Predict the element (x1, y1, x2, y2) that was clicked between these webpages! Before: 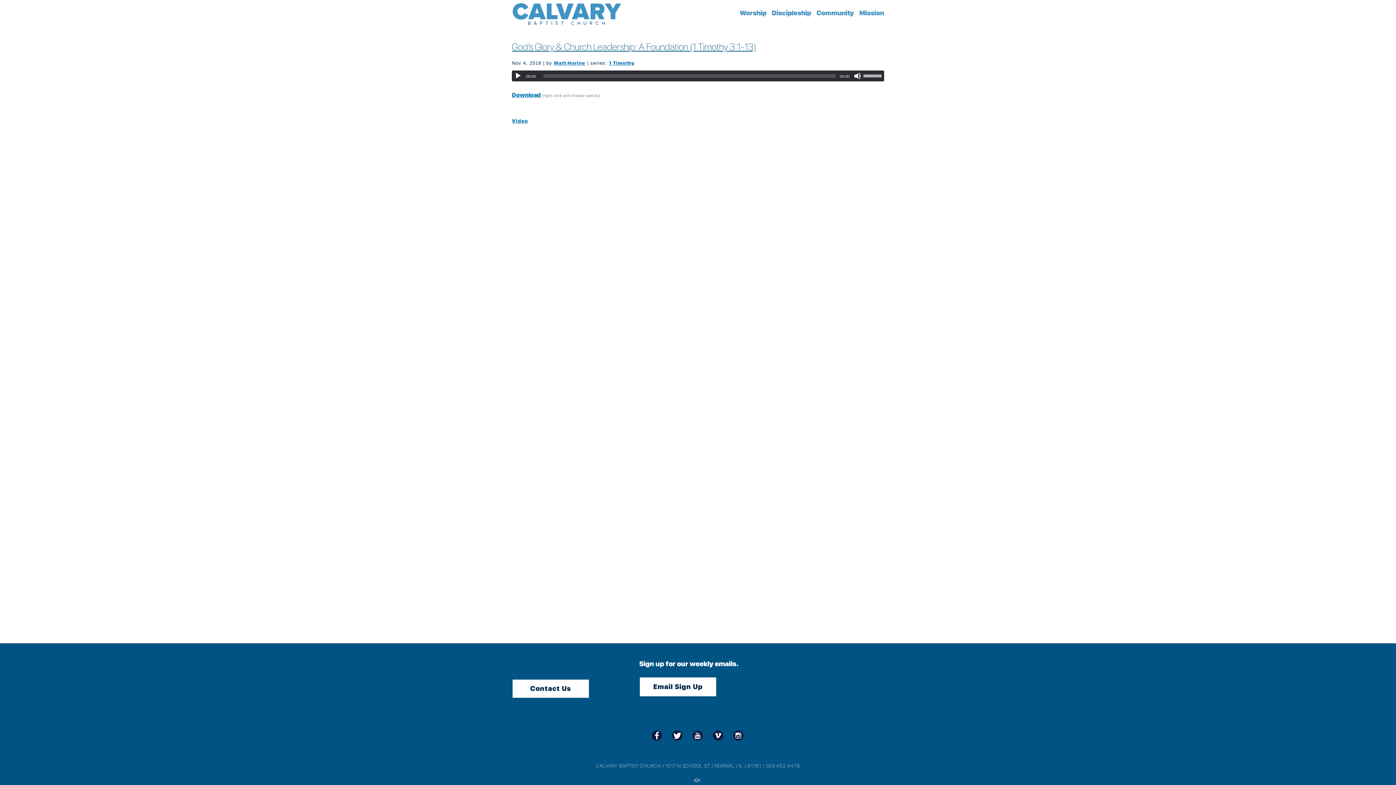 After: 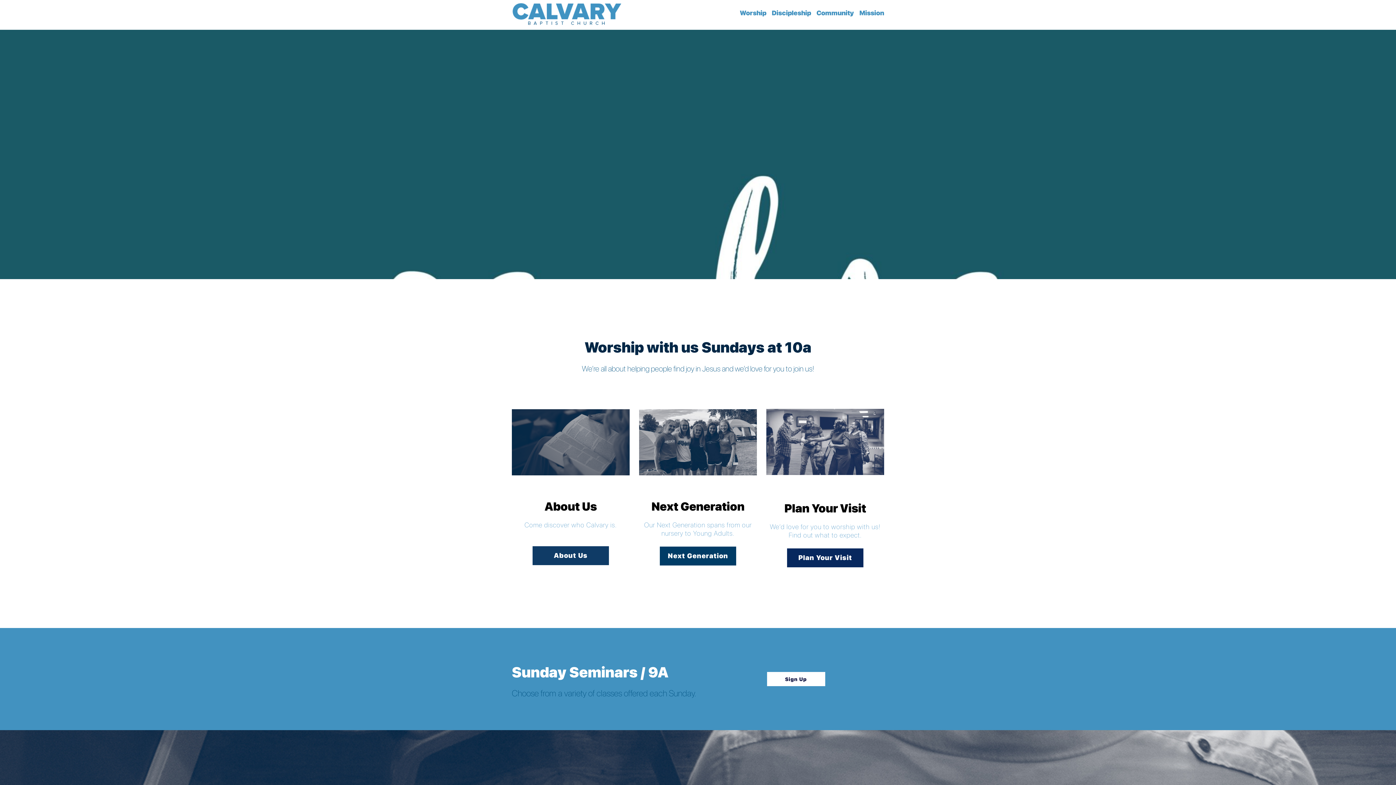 Action: bbox: (737, 8, 768, 18) label: Worship